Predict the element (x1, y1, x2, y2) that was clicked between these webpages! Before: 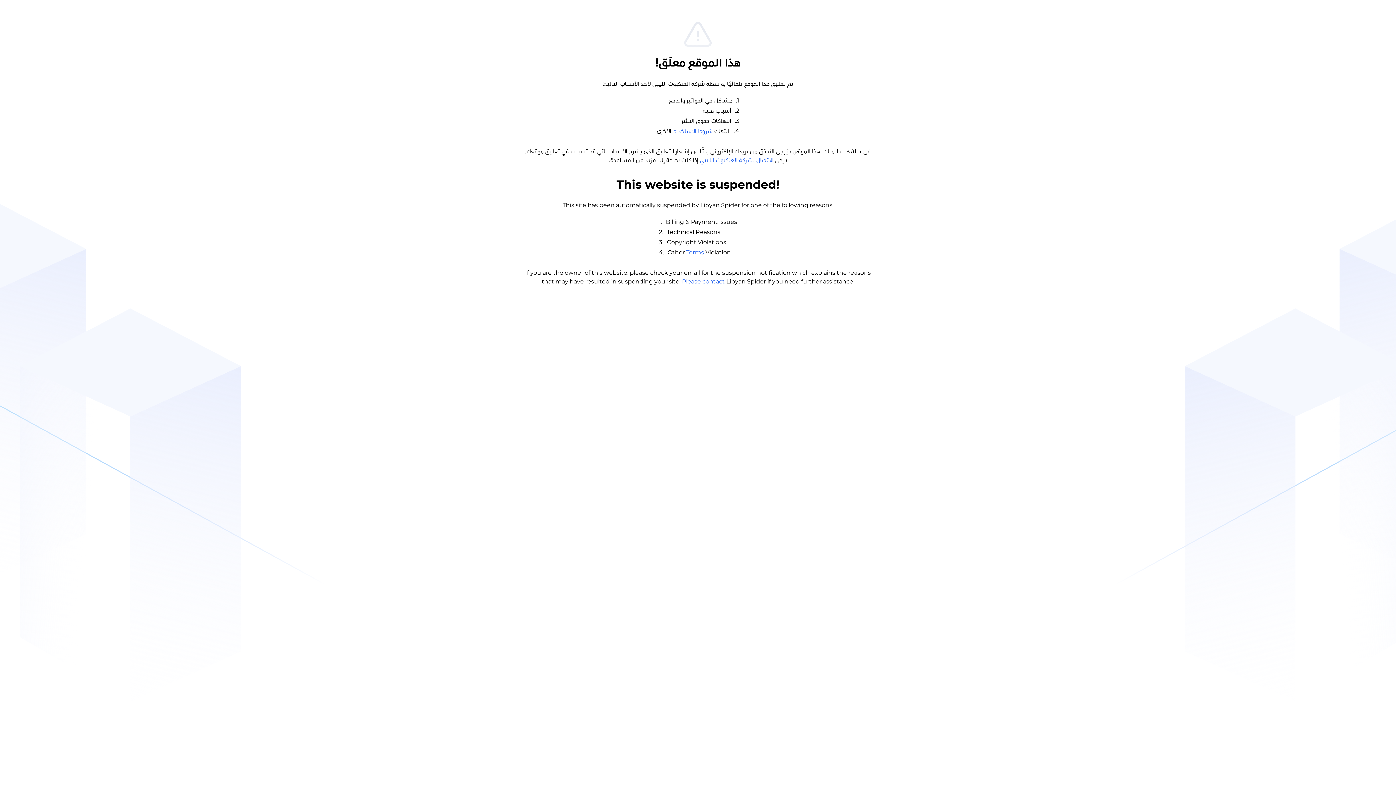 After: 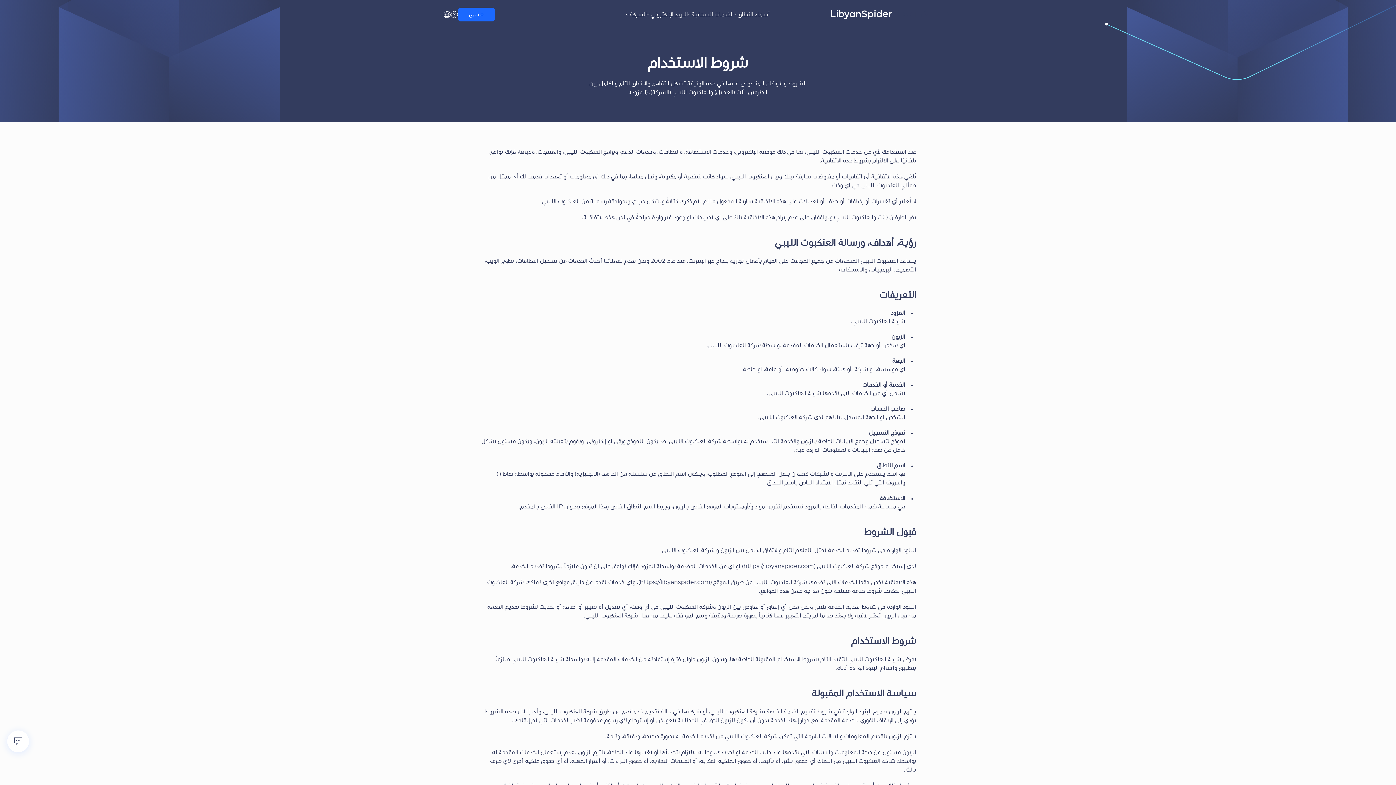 Action: label: شروط الاستخدام bbox: (672, 128, 712, 134)